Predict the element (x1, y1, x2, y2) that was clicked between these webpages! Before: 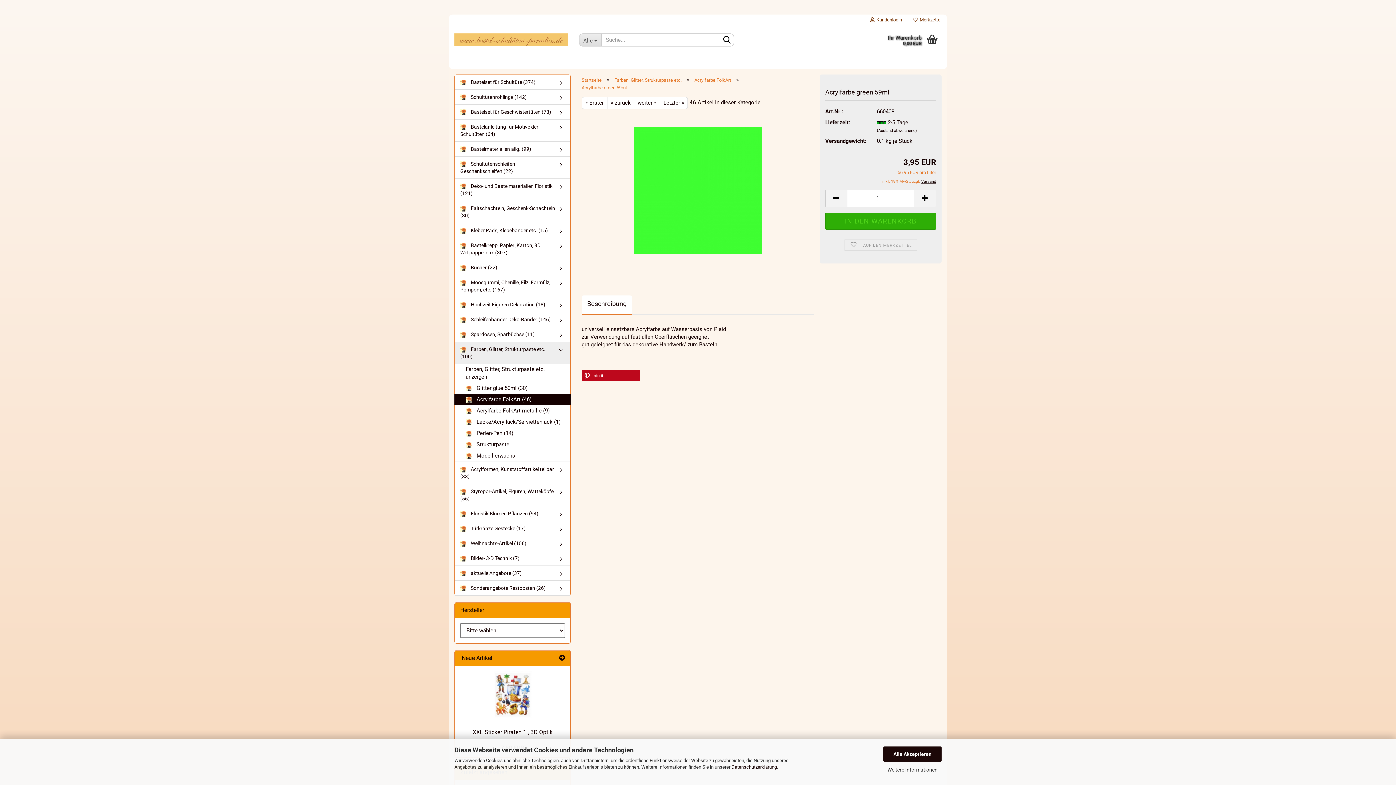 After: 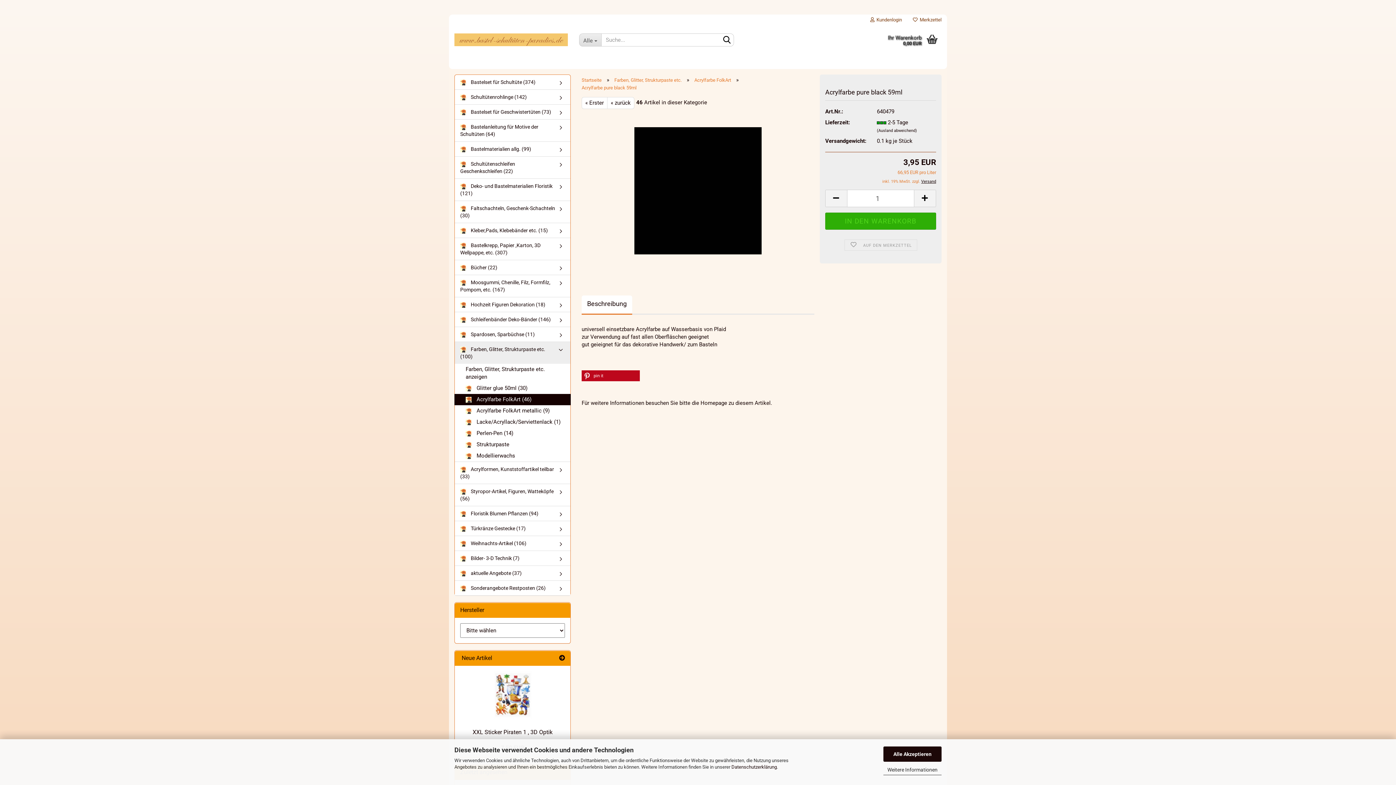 Action: label: Letzter » bbox: (660, 97, 688, 109)